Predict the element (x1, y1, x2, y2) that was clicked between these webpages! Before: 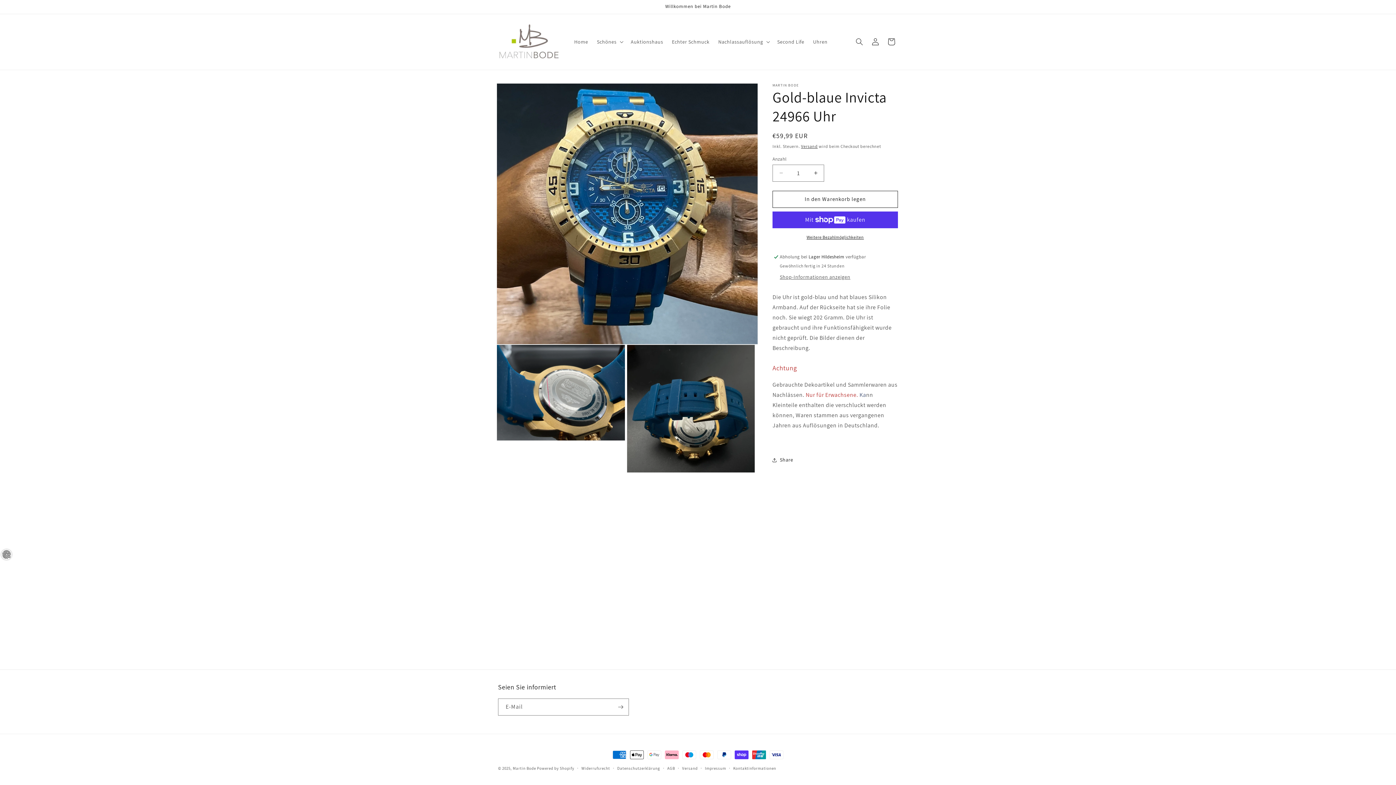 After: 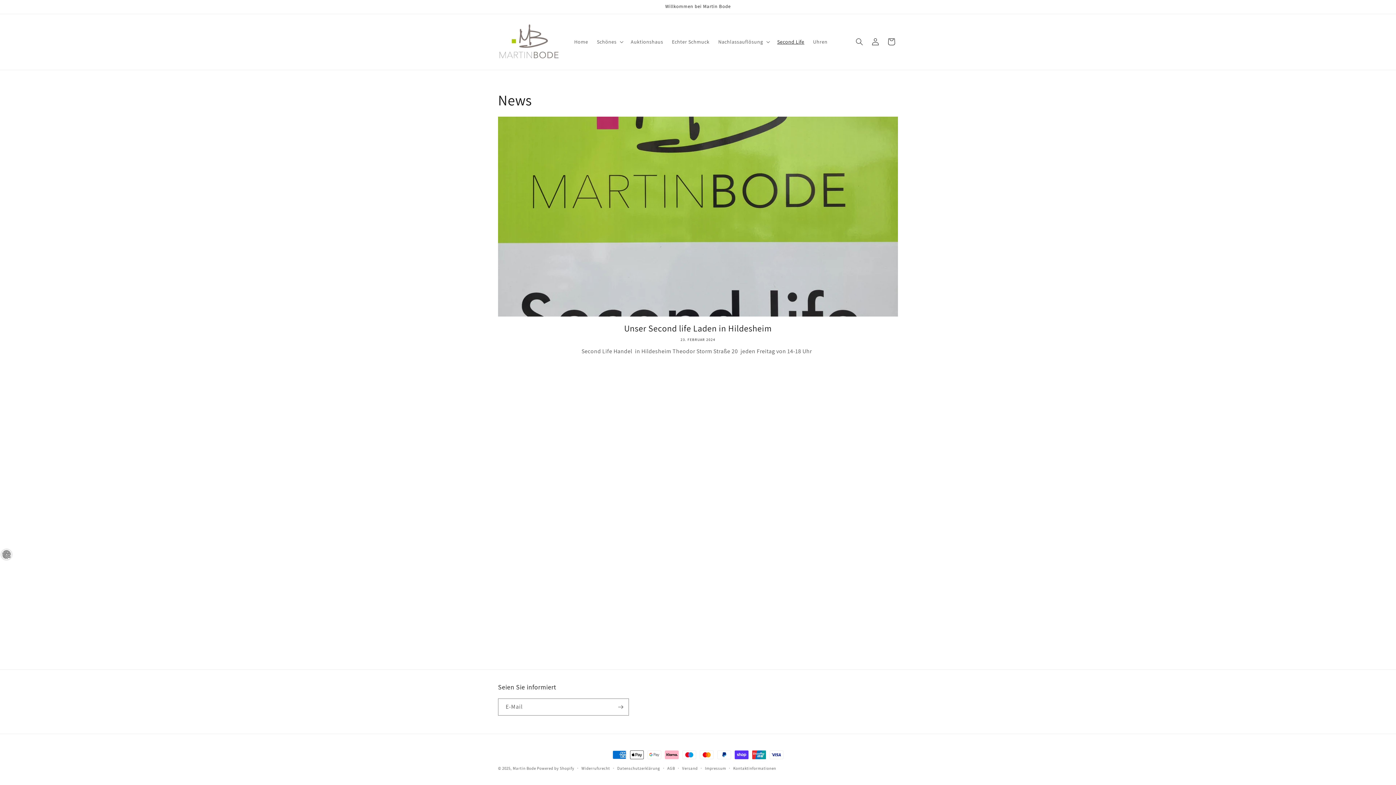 Action: bbox: (773, 34, 808, 49) label: Second Life